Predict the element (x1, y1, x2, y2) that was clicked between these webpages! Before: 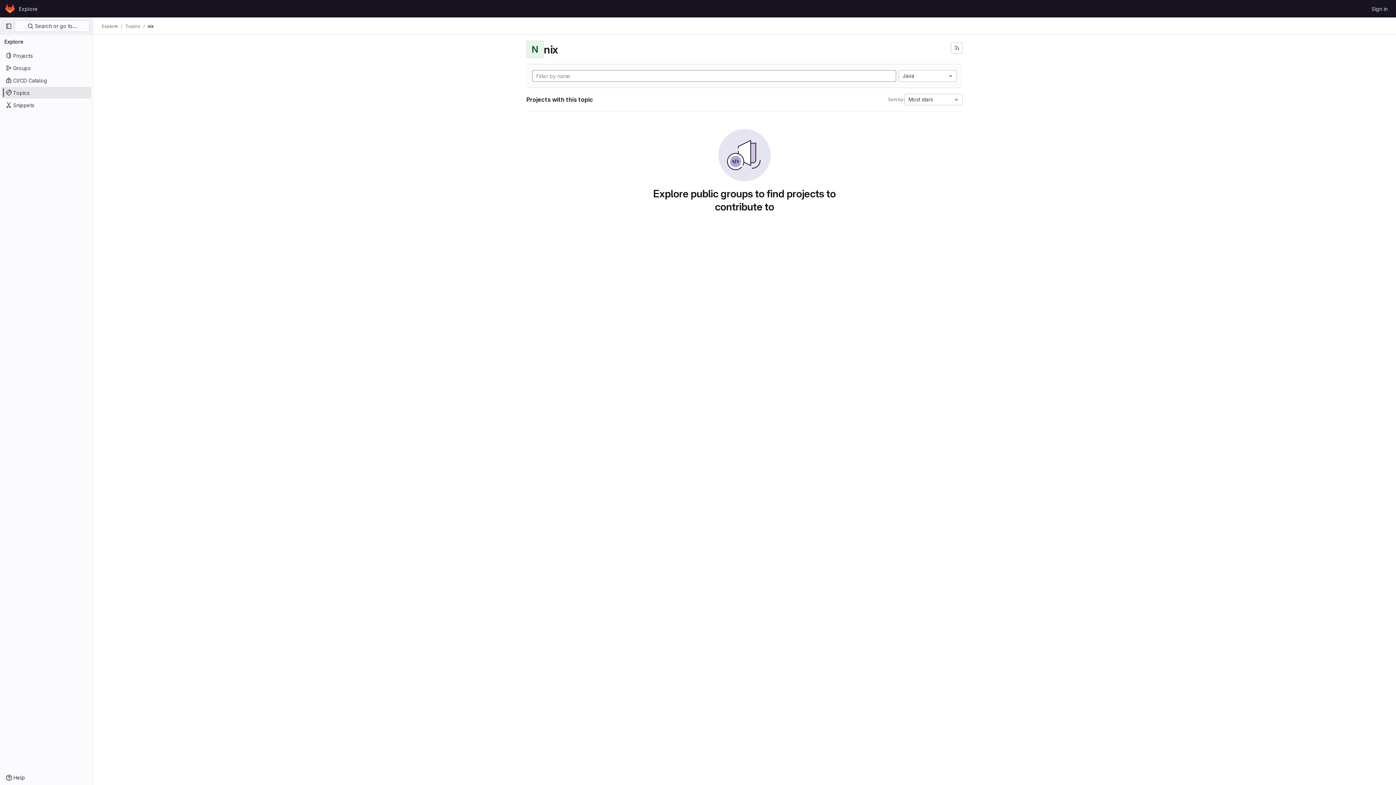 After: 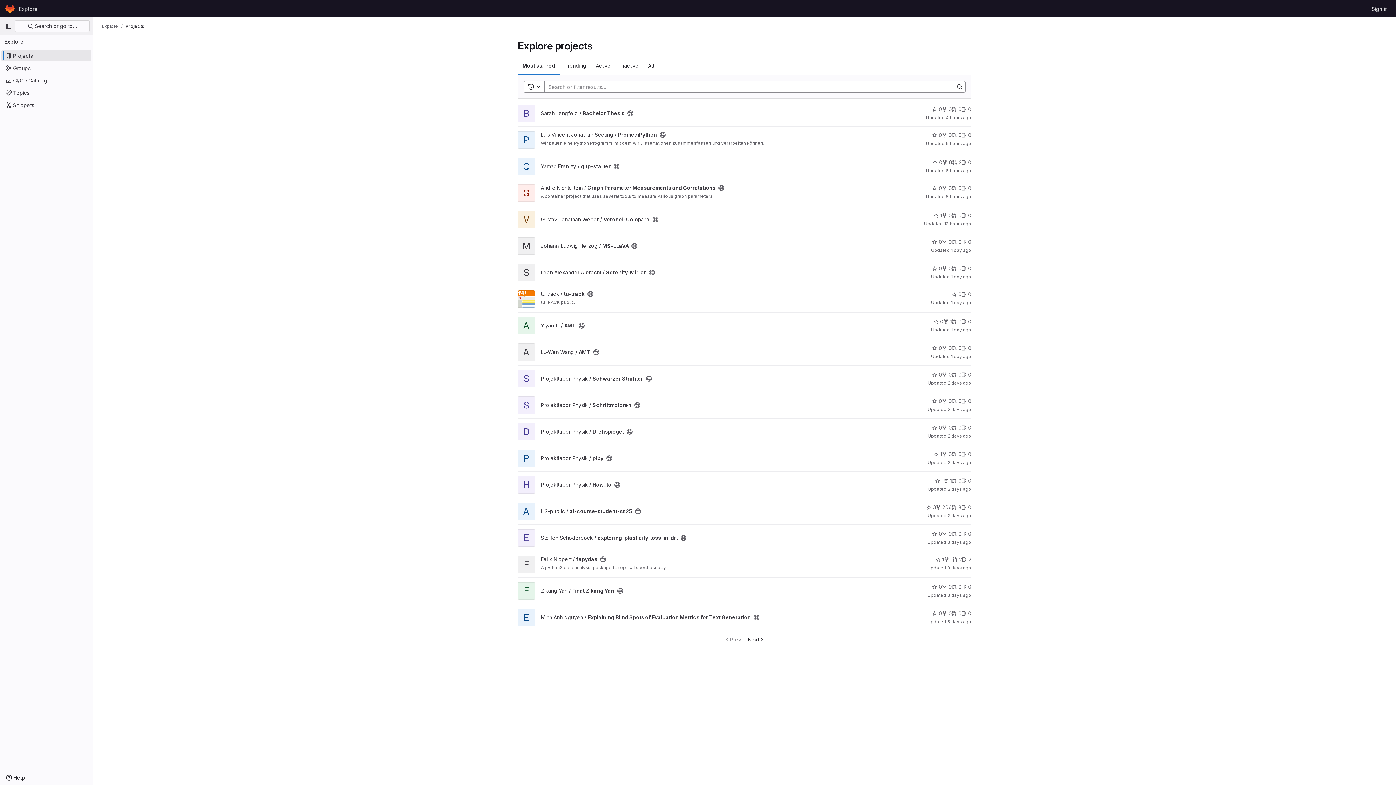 Action: bbox: (16, 2, 40, 14) label: Explore